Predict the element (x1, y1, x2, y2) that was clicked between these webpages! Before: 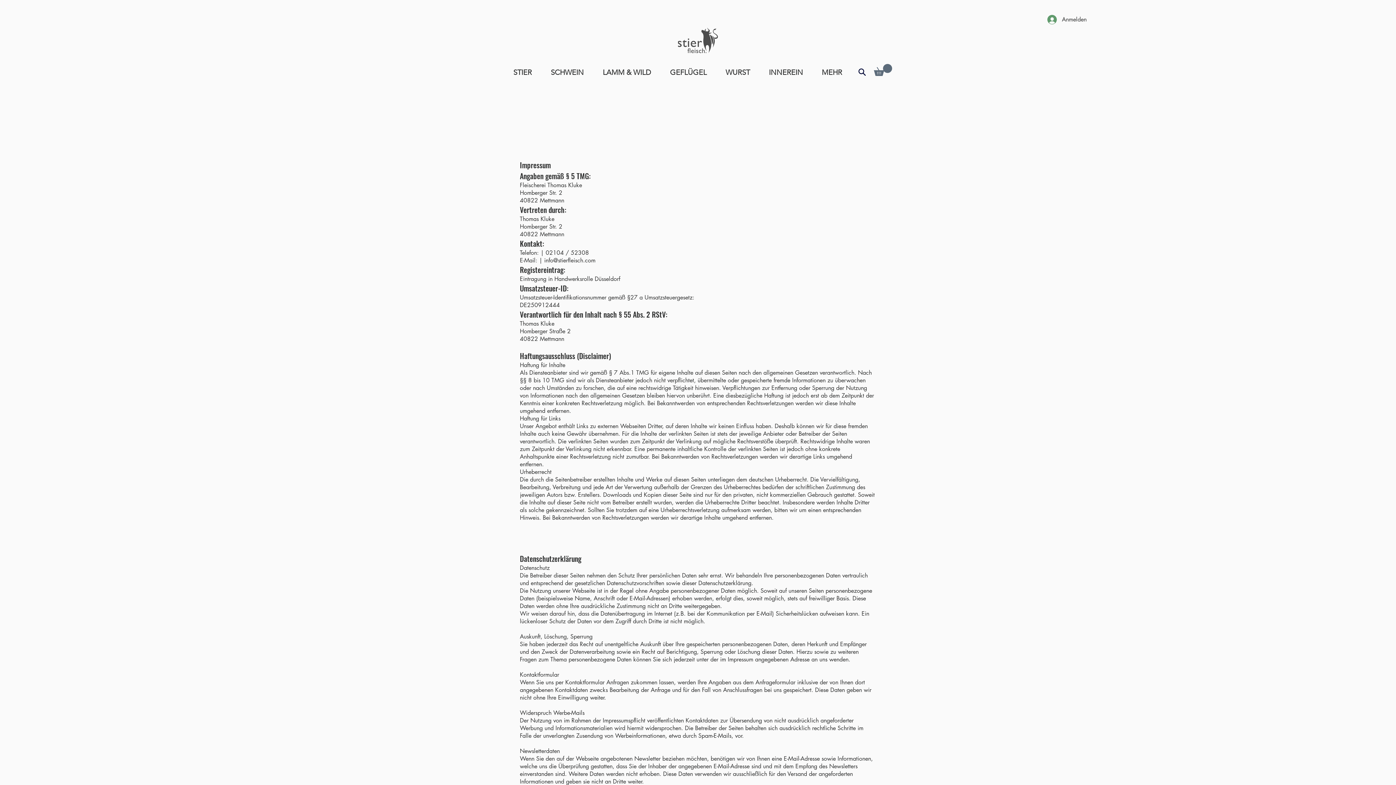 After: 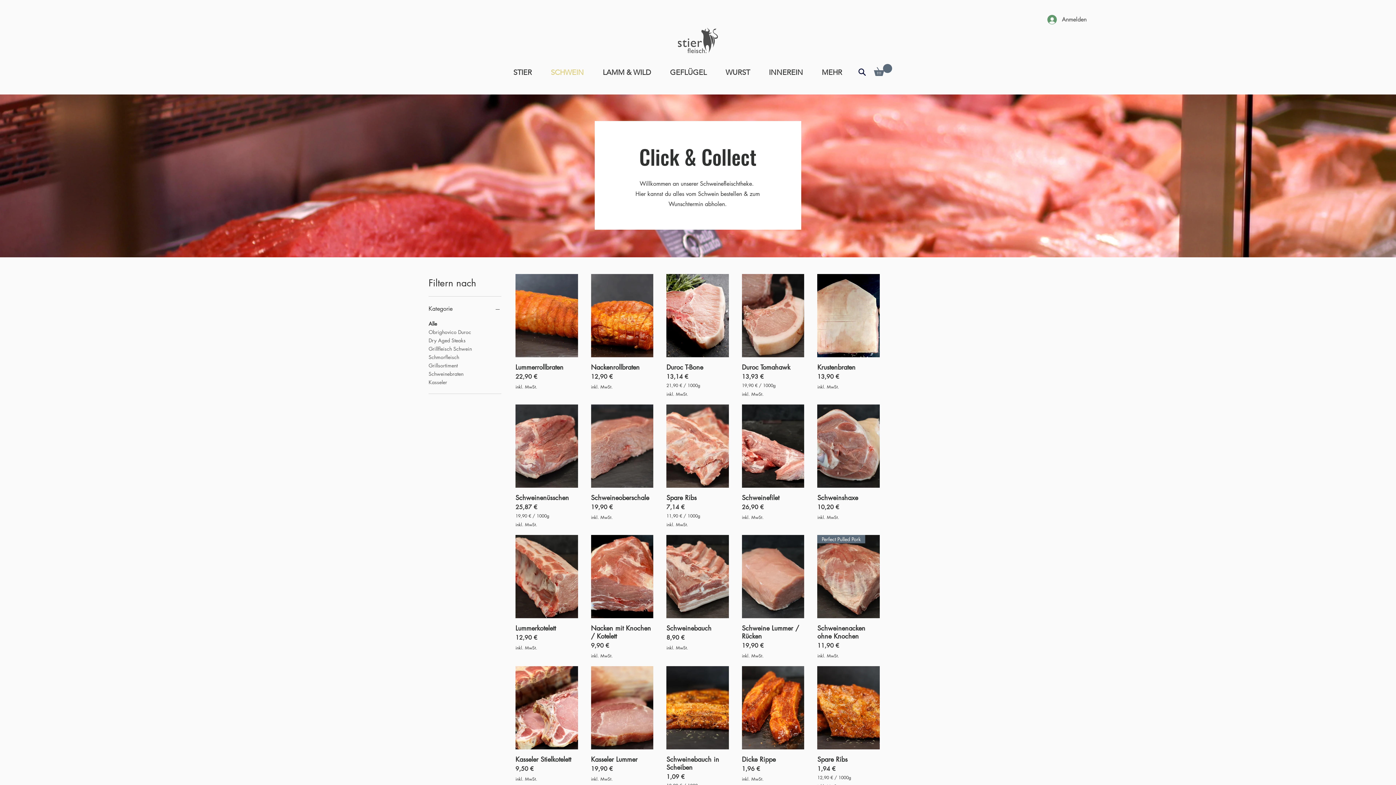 Action: bbox: (541, 64, 593, 80) label: SCHWEIN